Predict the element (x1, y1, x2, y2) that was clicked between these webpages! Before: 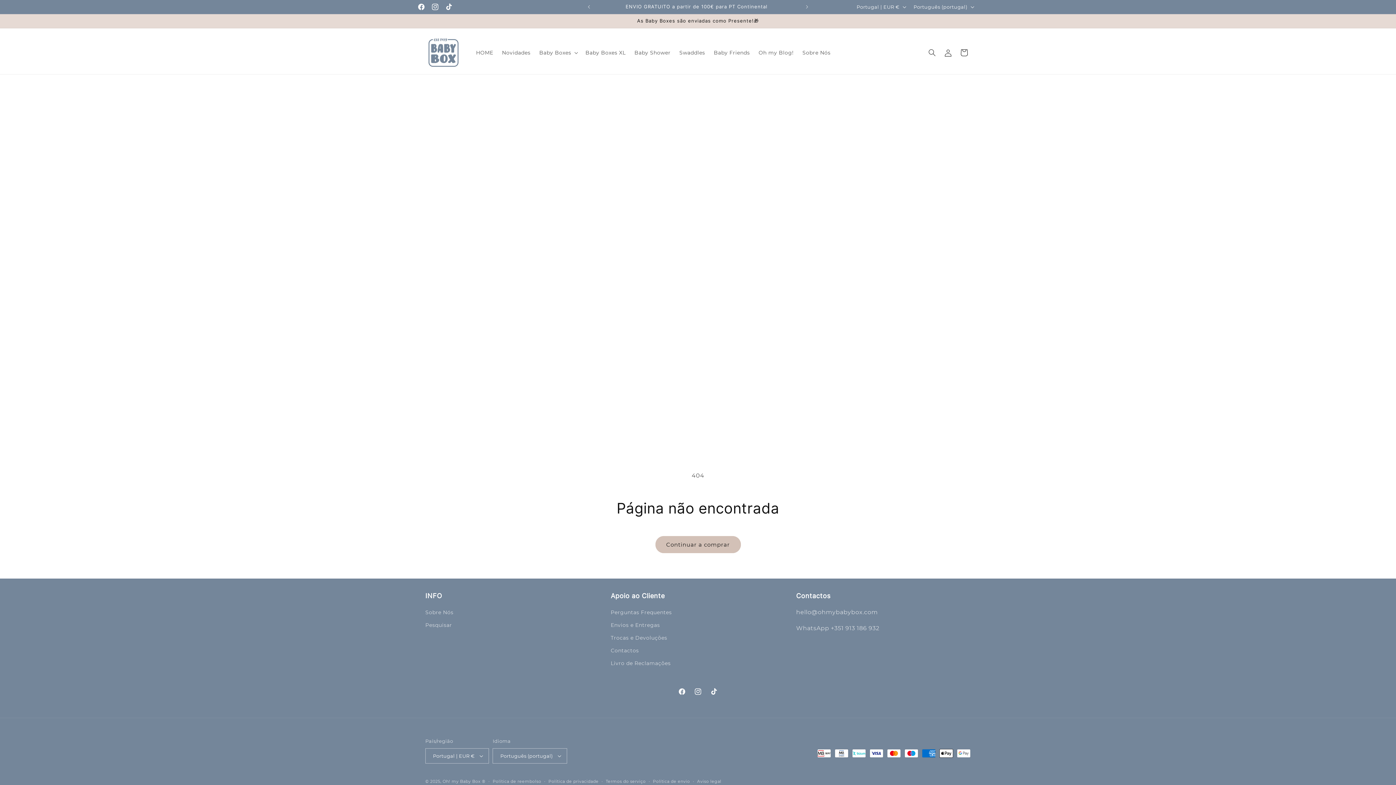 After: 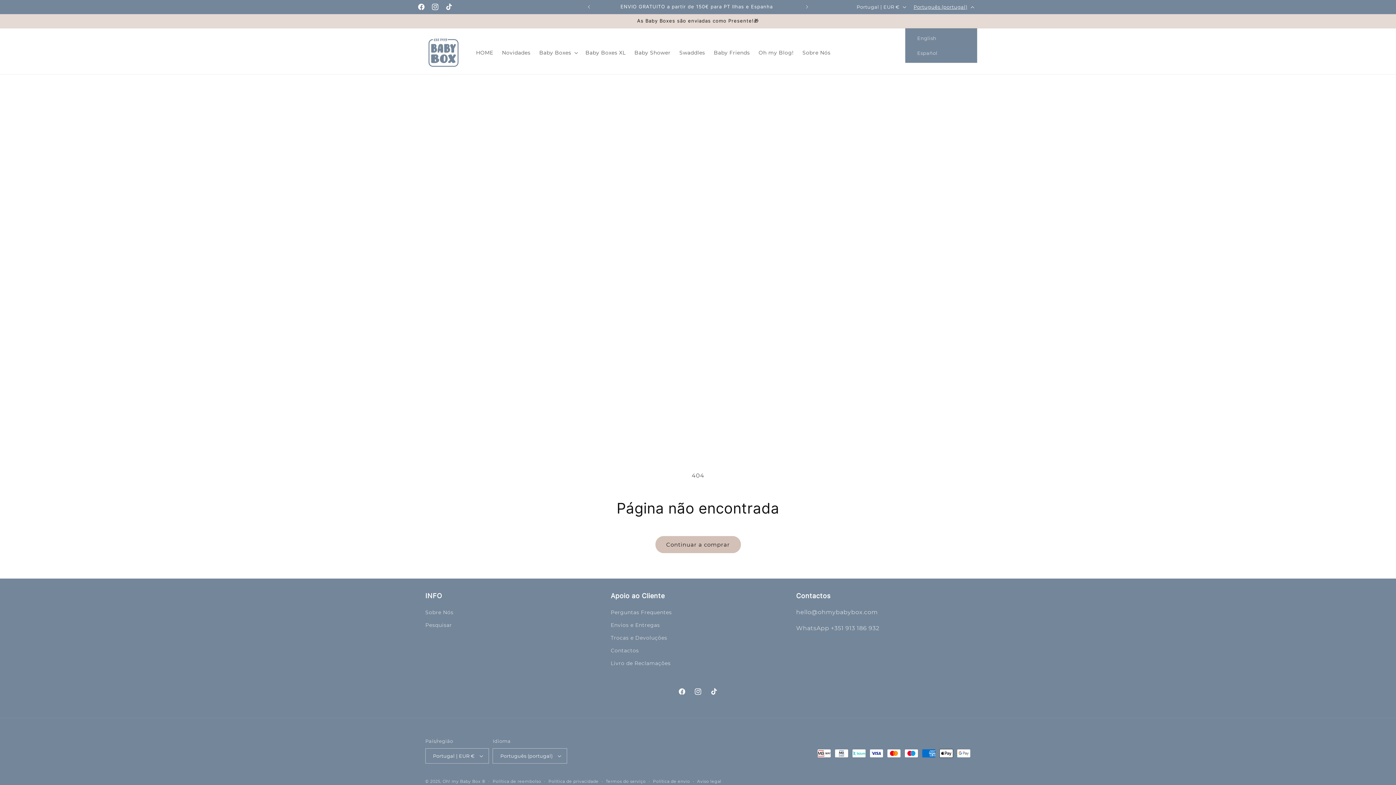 Action: label: Português (portugal) bbox: (909, 0, 977, 13)